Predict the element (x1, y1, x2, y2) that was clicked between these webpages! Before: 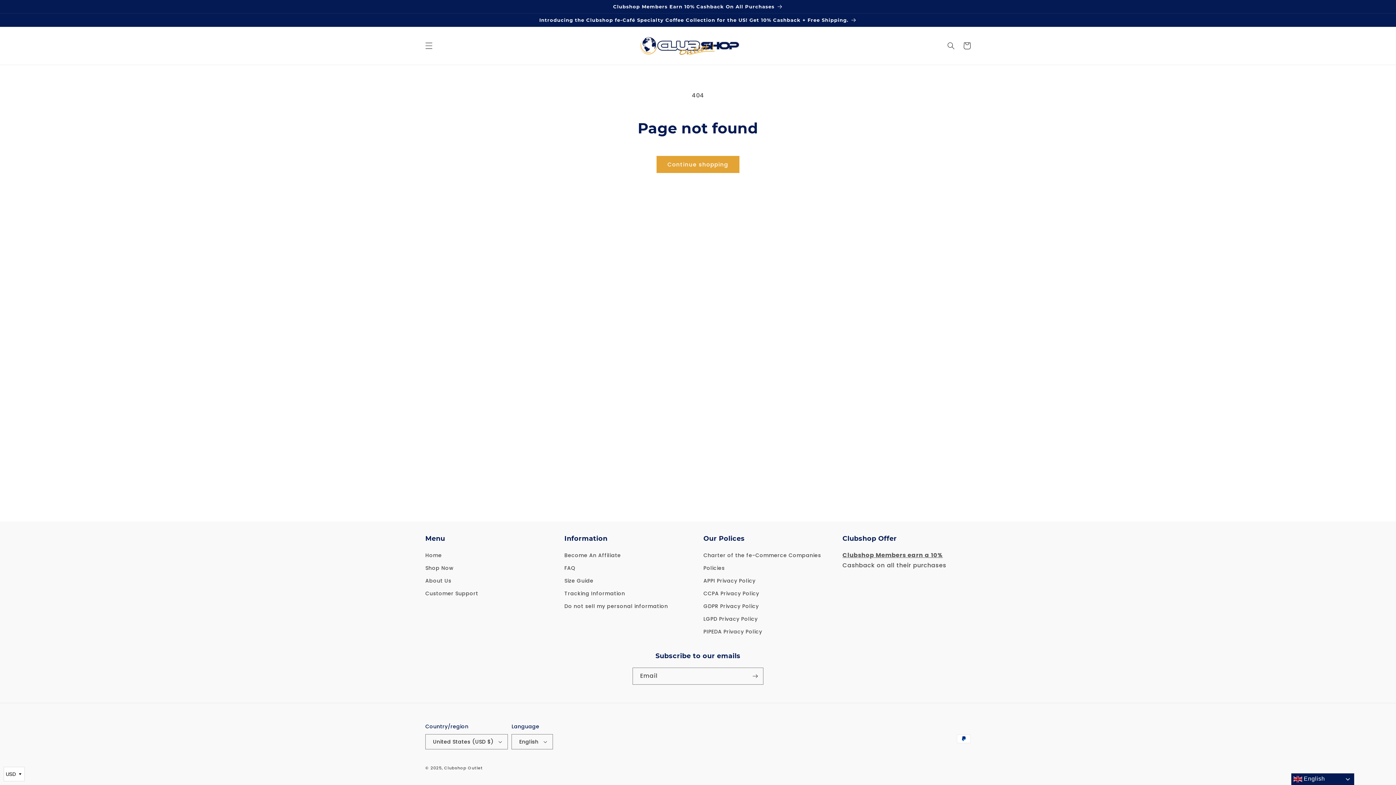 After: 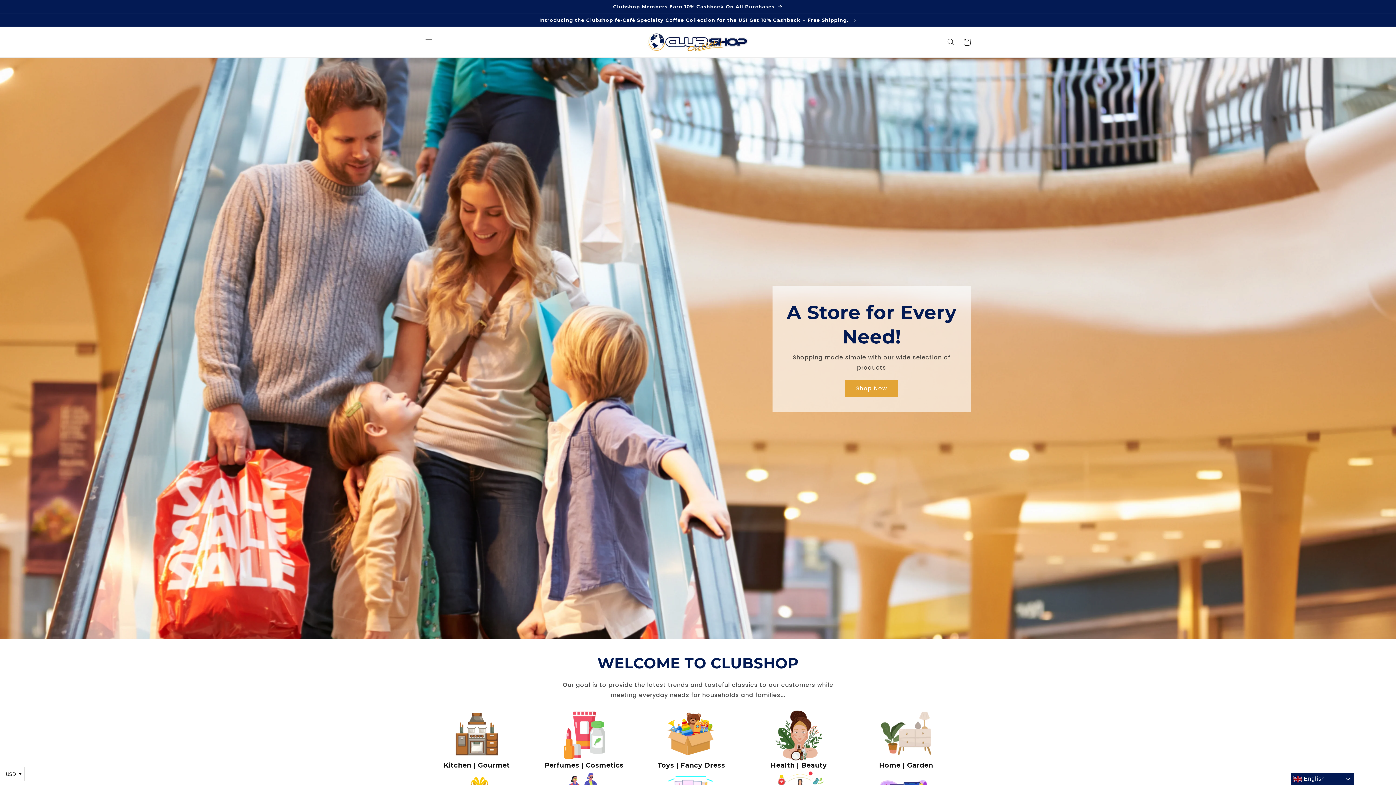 Action: label: Clubshop Outlet bbox: (444, 765, 482, 771)